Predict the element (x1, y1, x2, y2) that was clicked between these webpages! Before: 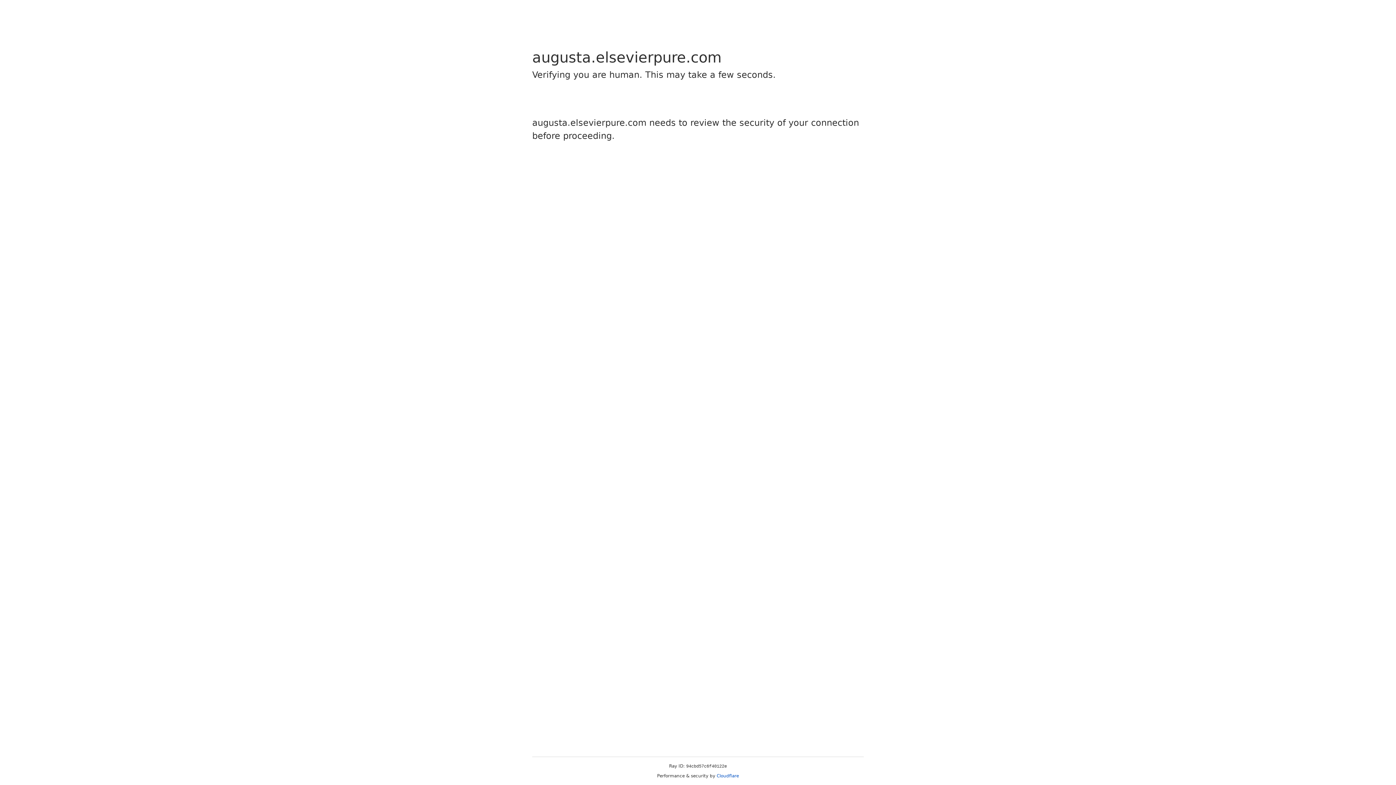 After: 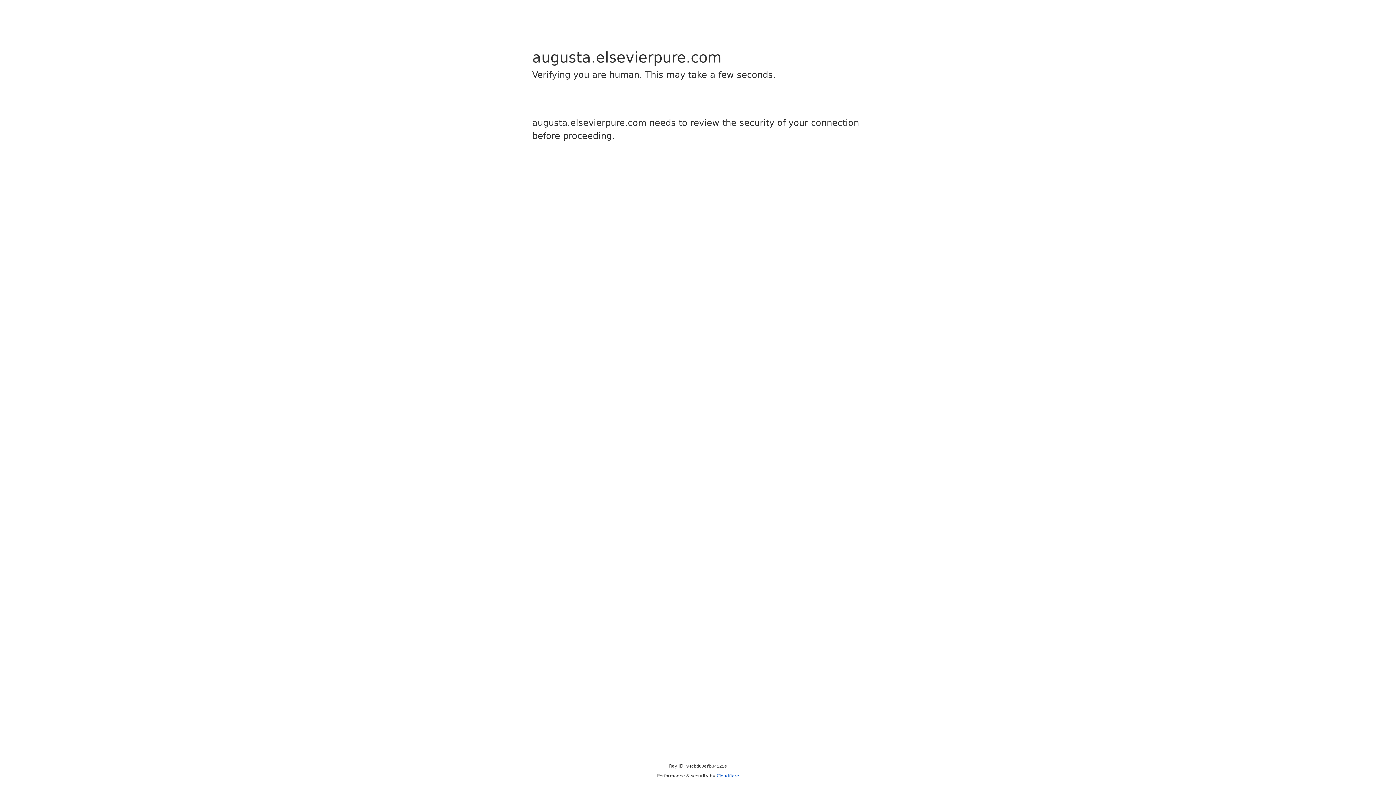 Action: bbox: (716, 773, 739, 778) label: Cloudflare